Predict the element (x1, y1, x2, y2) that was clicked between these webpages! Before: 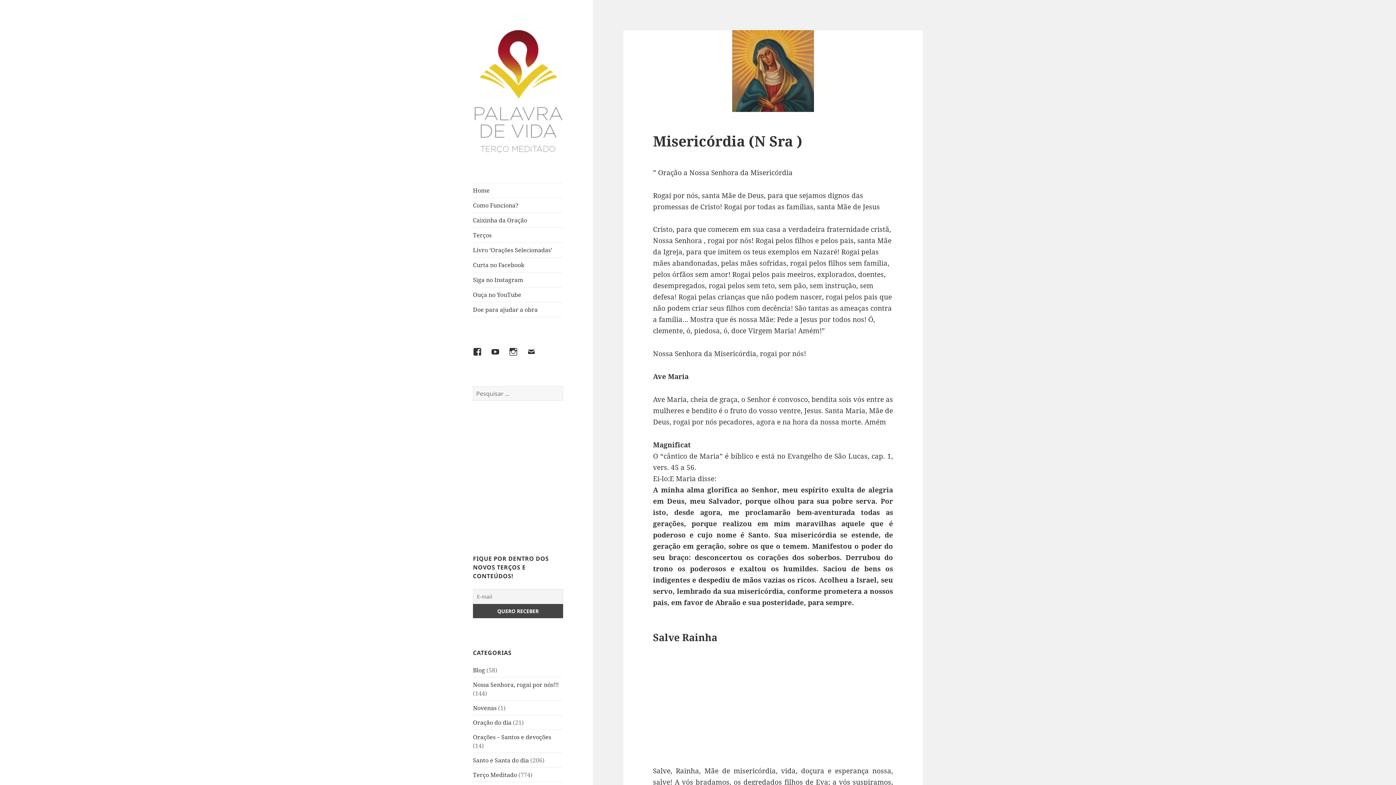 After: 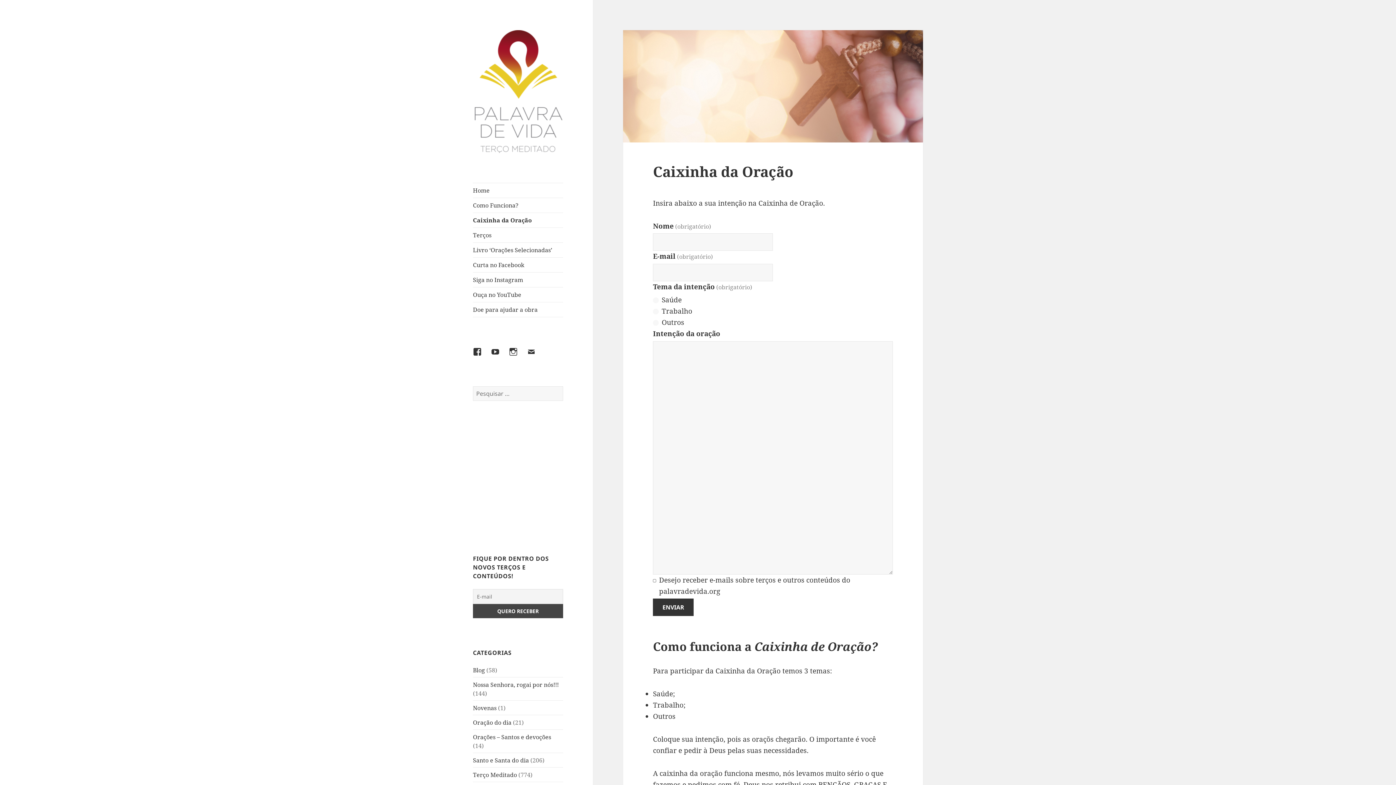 Action: label: Caixinha da Oração bbox: (473, 213, 563, 227)